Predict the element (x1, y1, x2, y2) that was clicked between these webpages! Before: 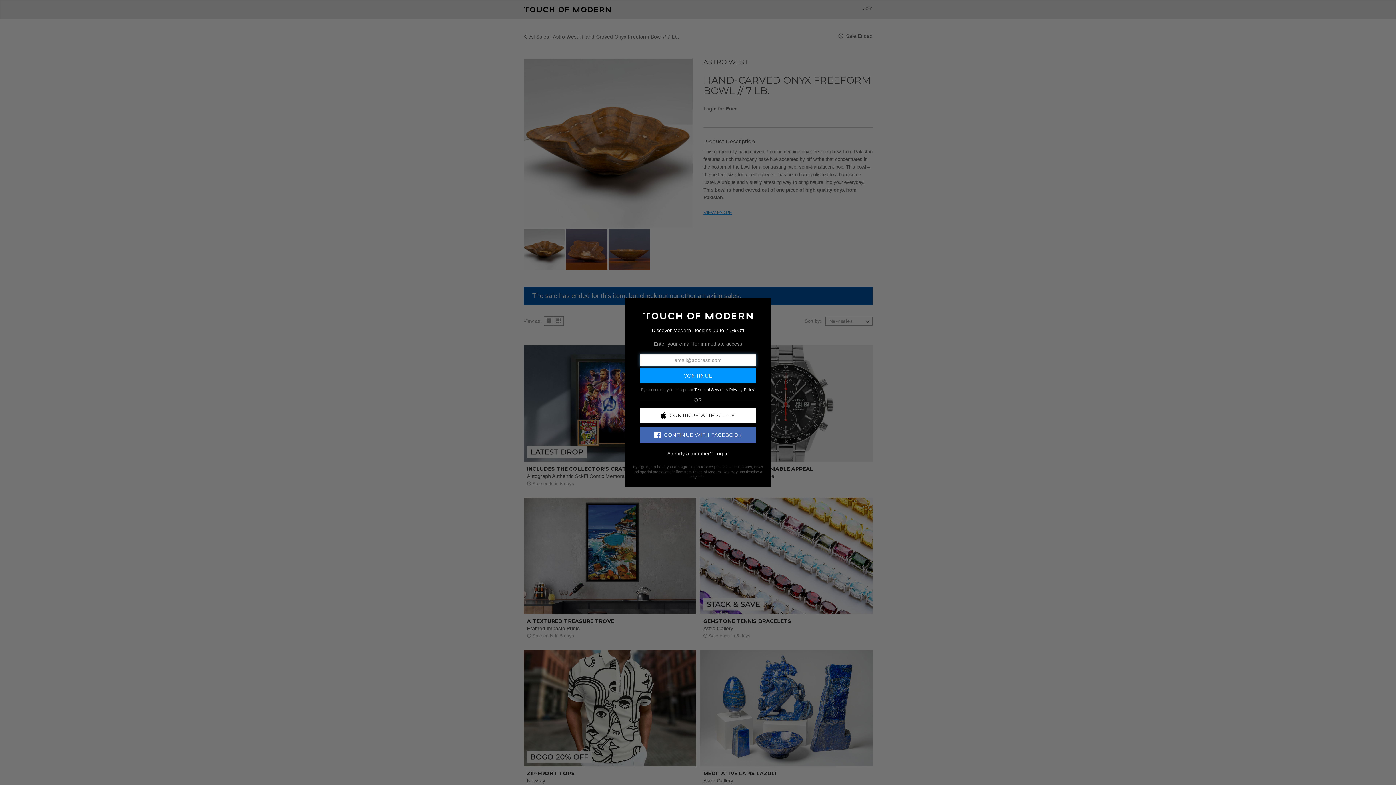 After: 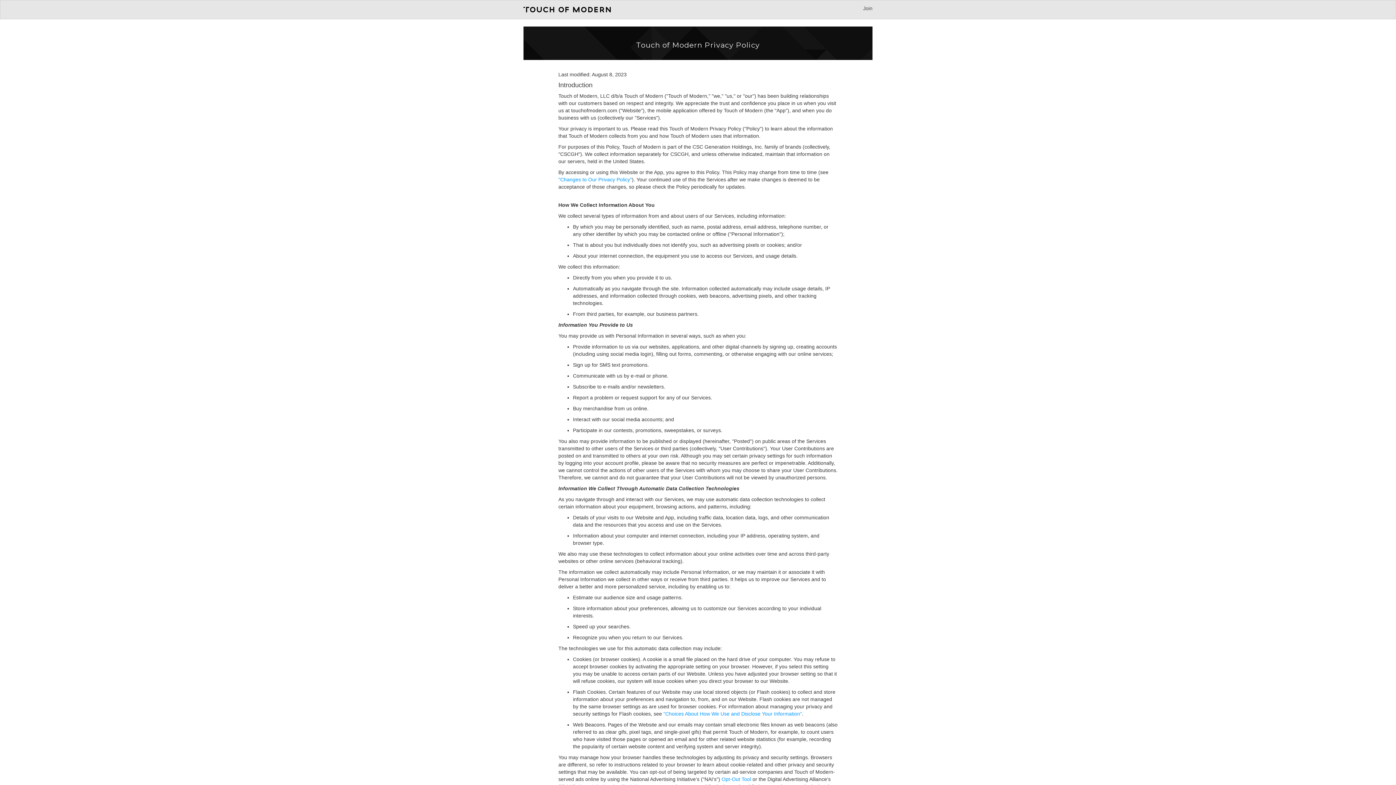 Action: label: Privacy Policy bbox: (729, 387, 754, 391)